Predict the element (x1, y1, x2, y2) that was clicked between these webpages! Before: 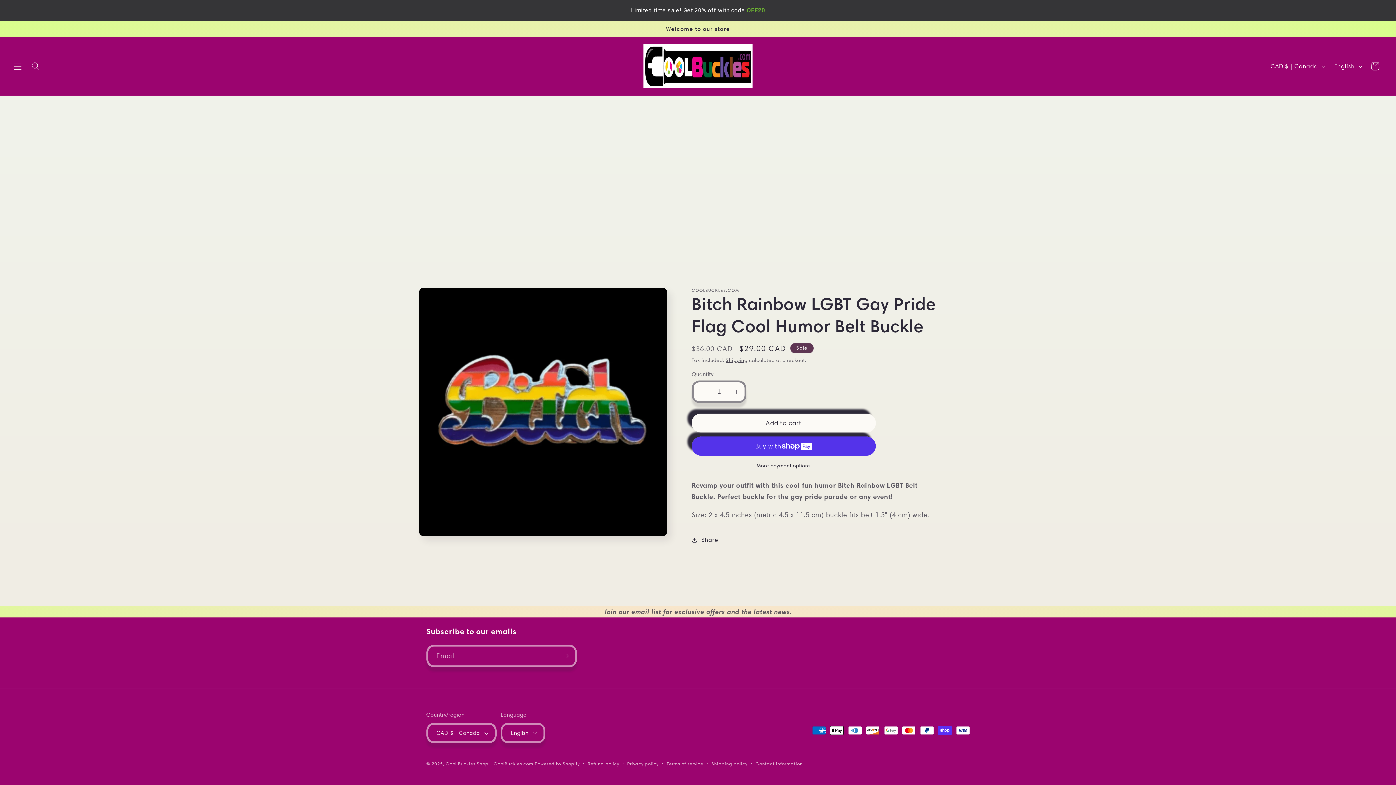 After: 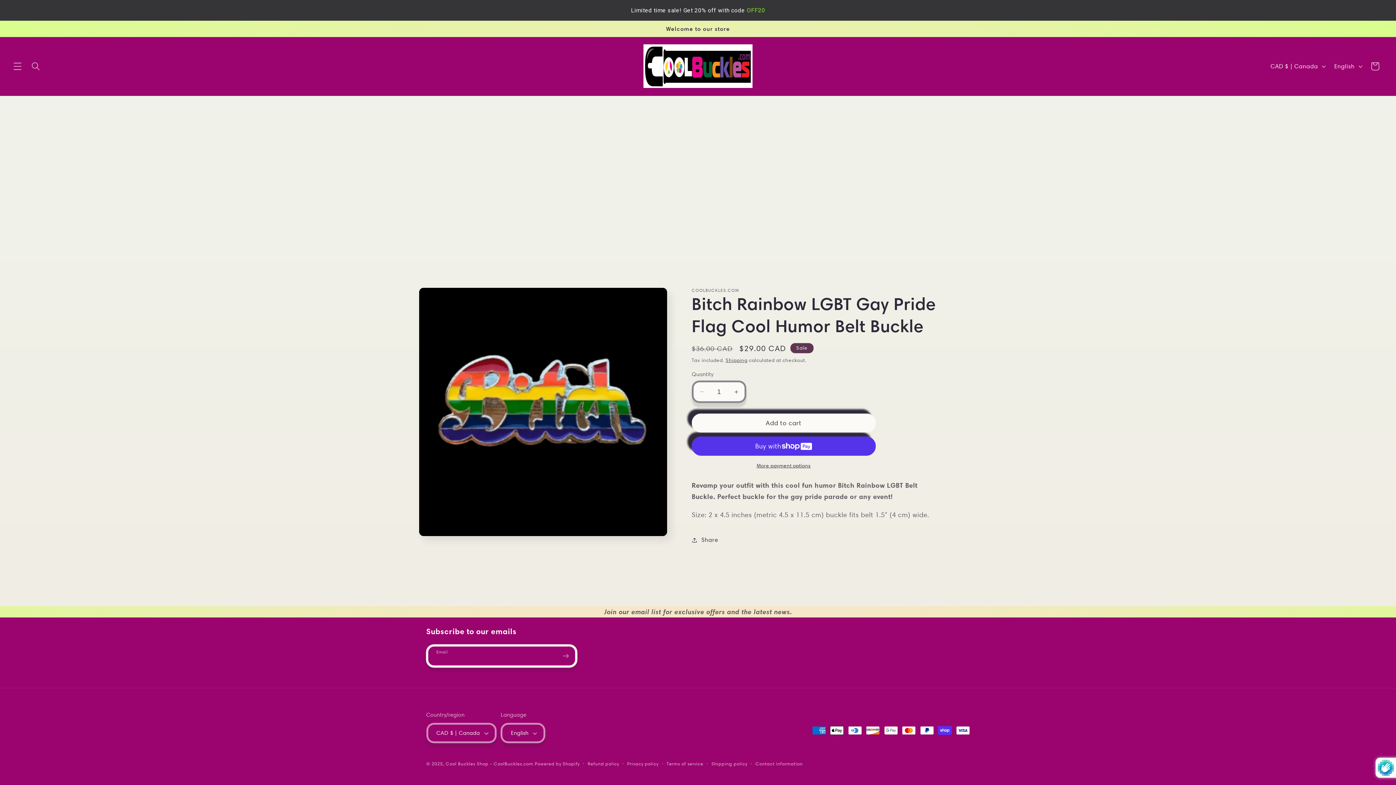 Action: bbox: (556, 645, 575, 667) label: Subscribe